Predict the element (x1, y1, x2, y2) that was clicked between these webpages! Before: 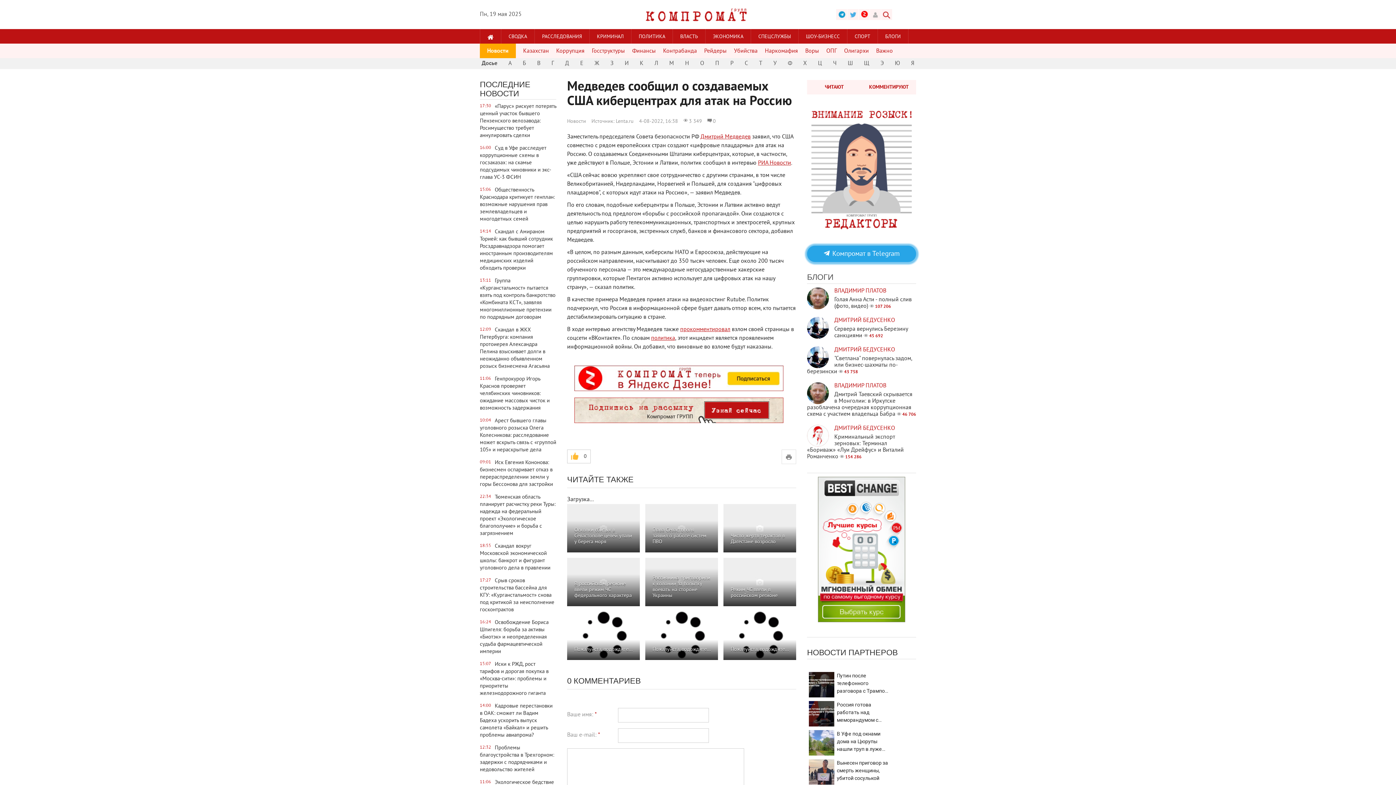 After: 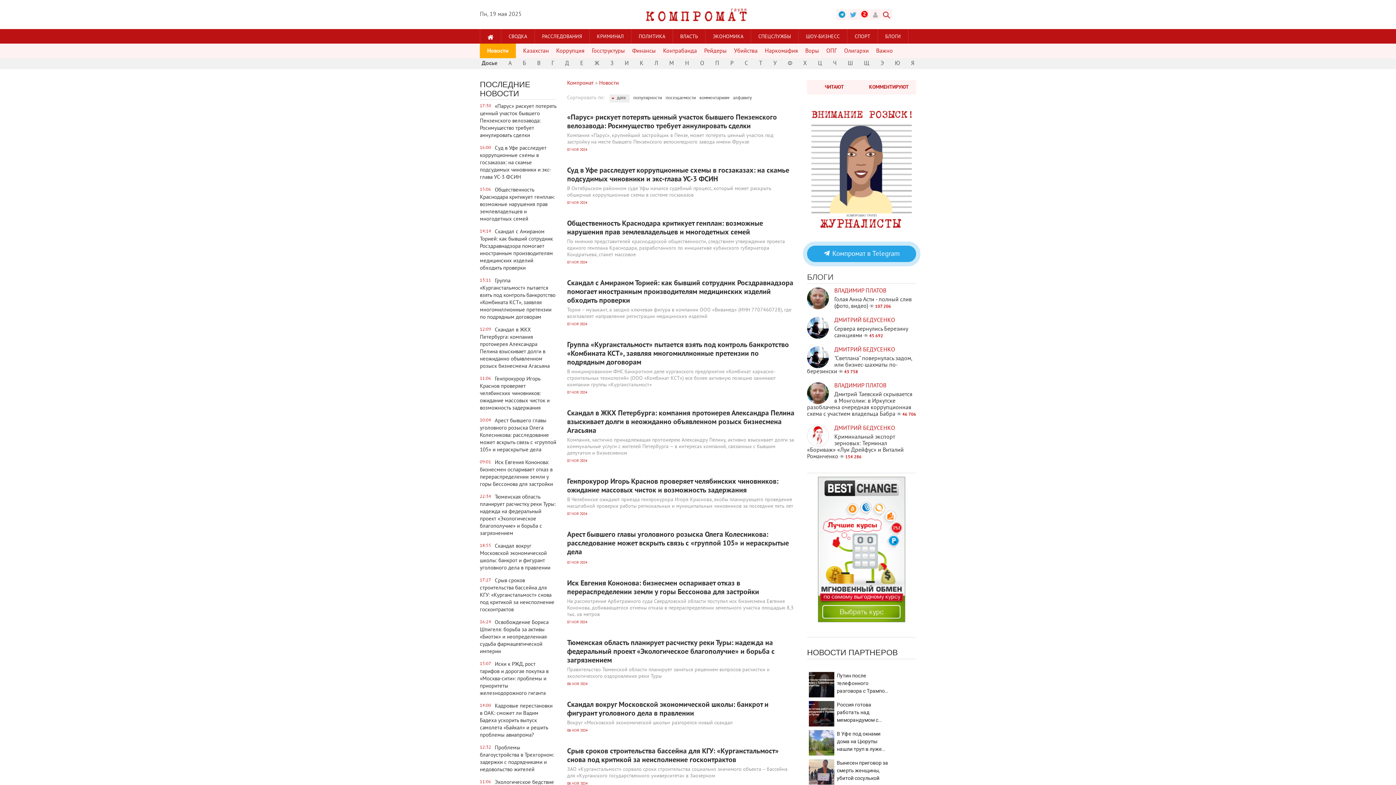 Action: label: Новости bbox: (567, 118, 586, 124)